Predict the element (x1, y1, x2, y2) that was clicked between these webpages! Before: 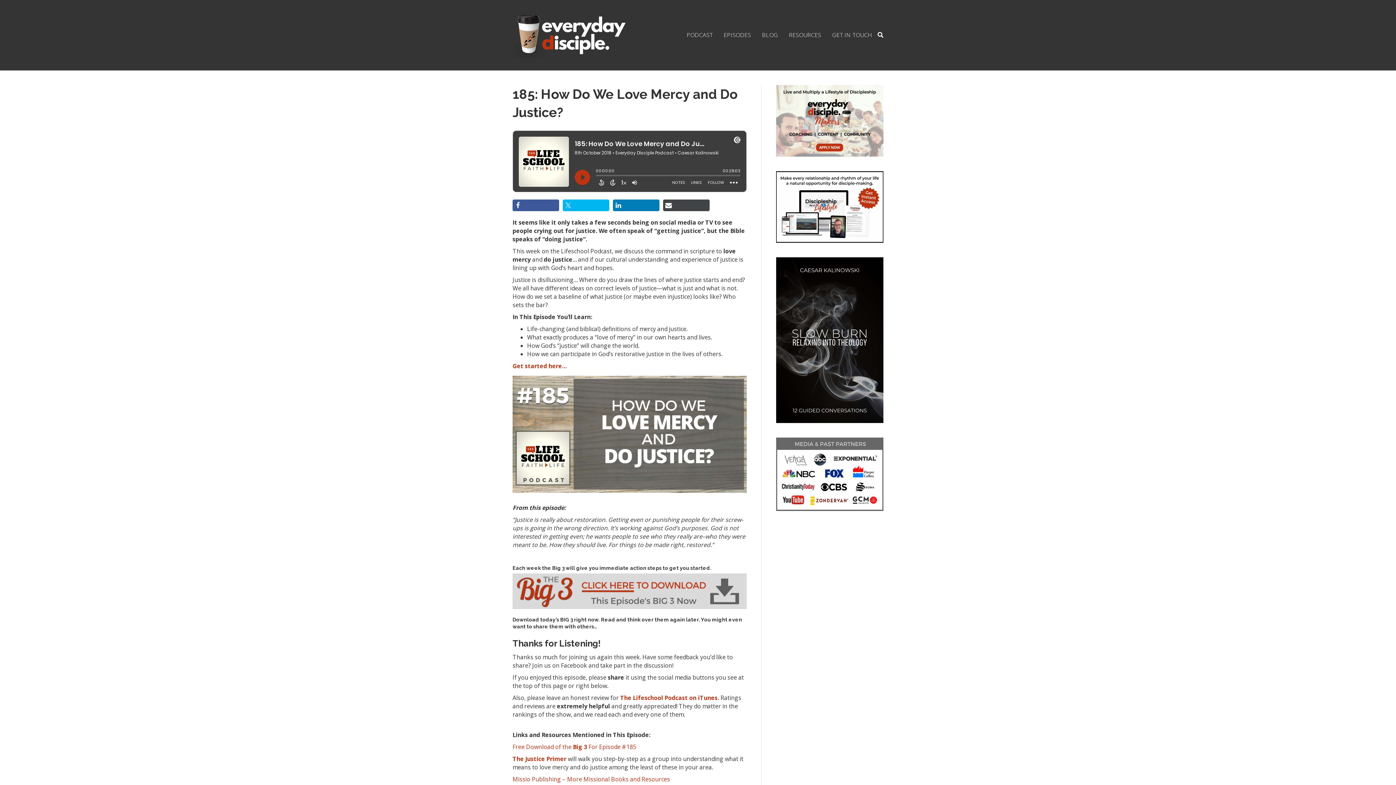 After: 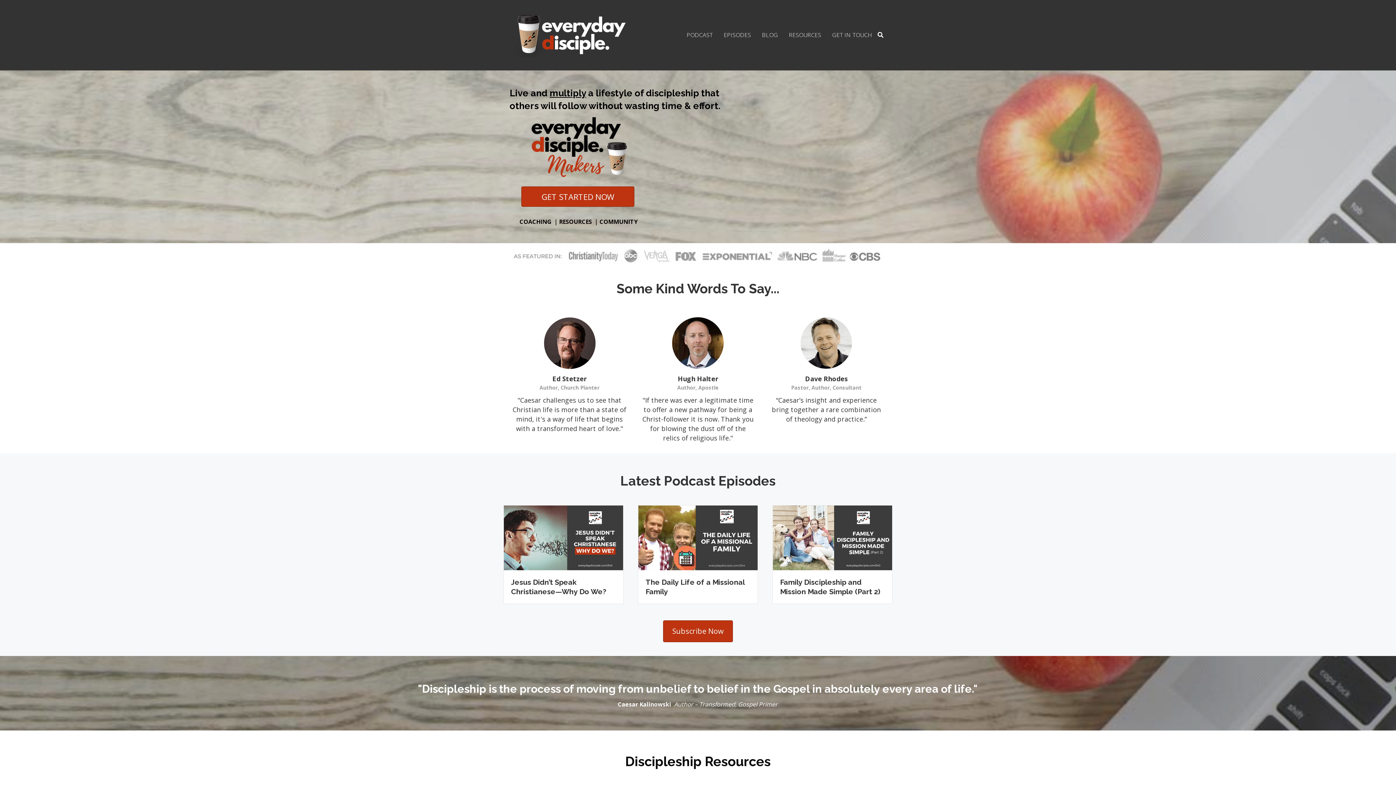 Action: bbox: (512, 30, 628, 38)